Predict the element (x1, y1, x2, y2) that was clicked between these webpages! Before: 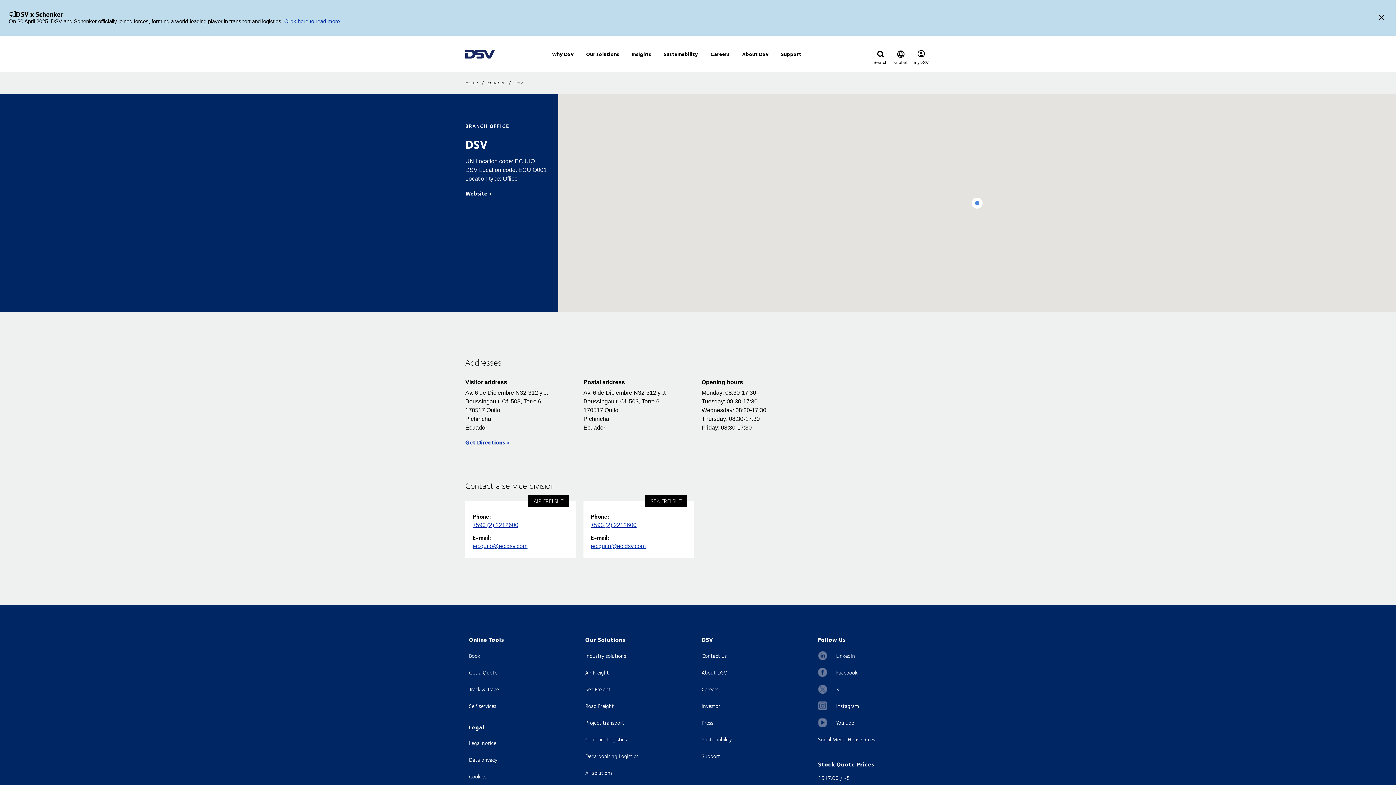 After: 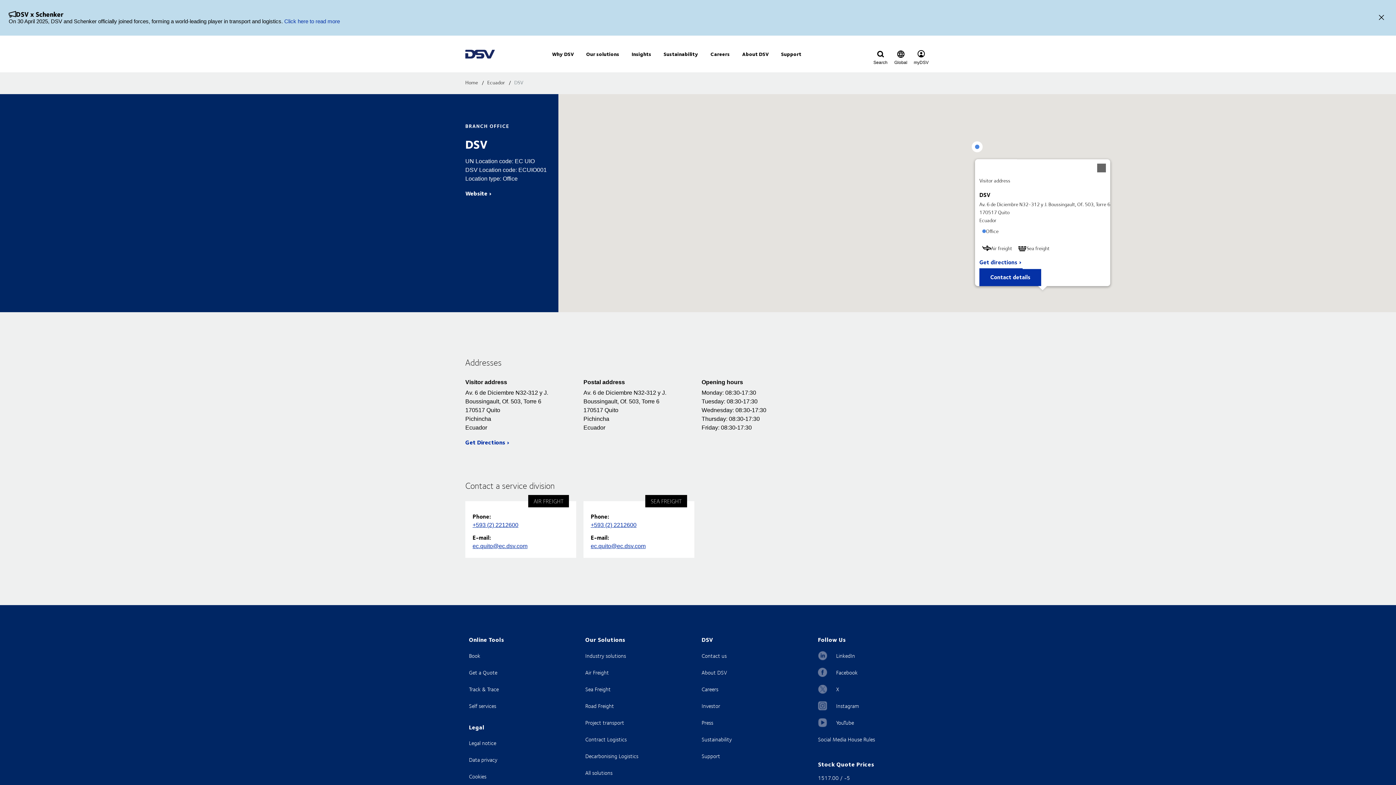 Action: bbox: (966, 192, 988, 214)